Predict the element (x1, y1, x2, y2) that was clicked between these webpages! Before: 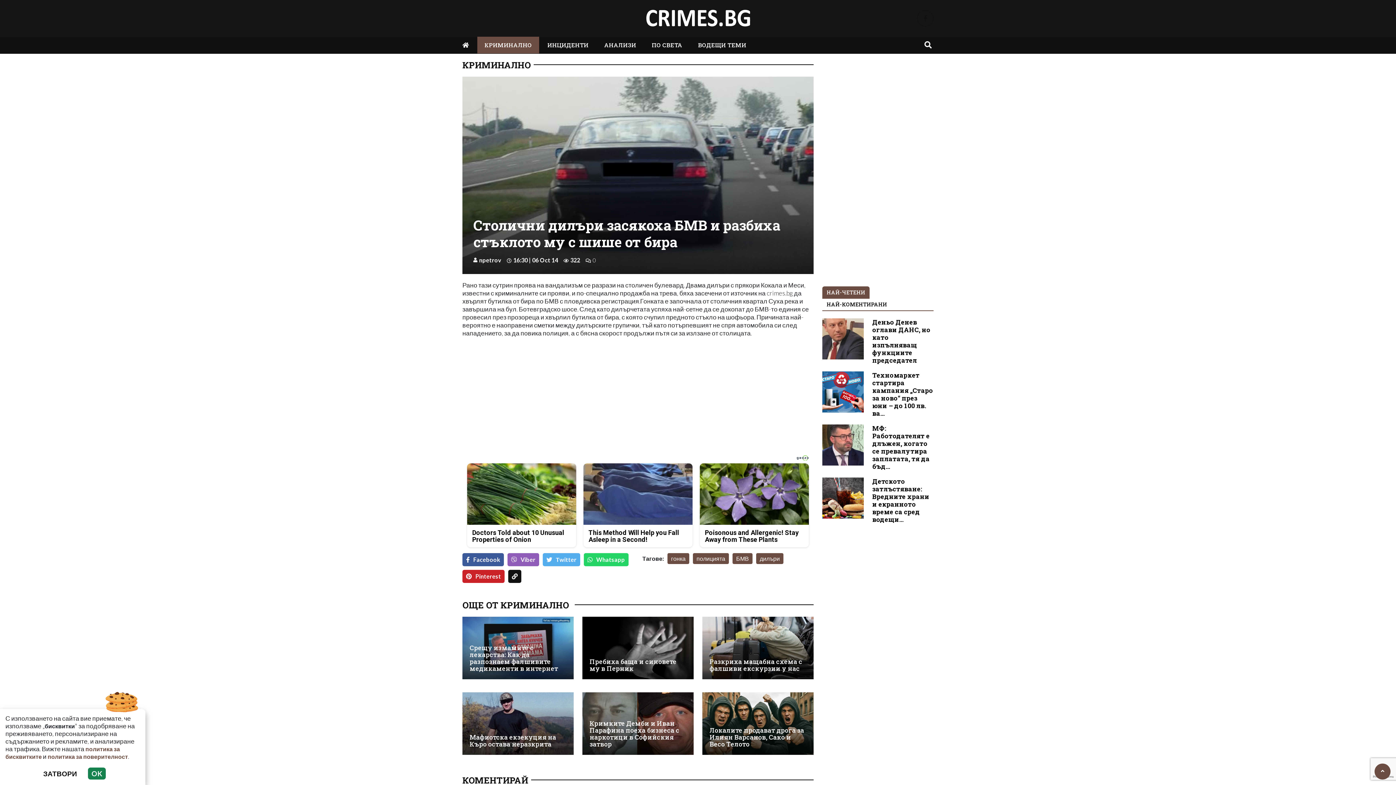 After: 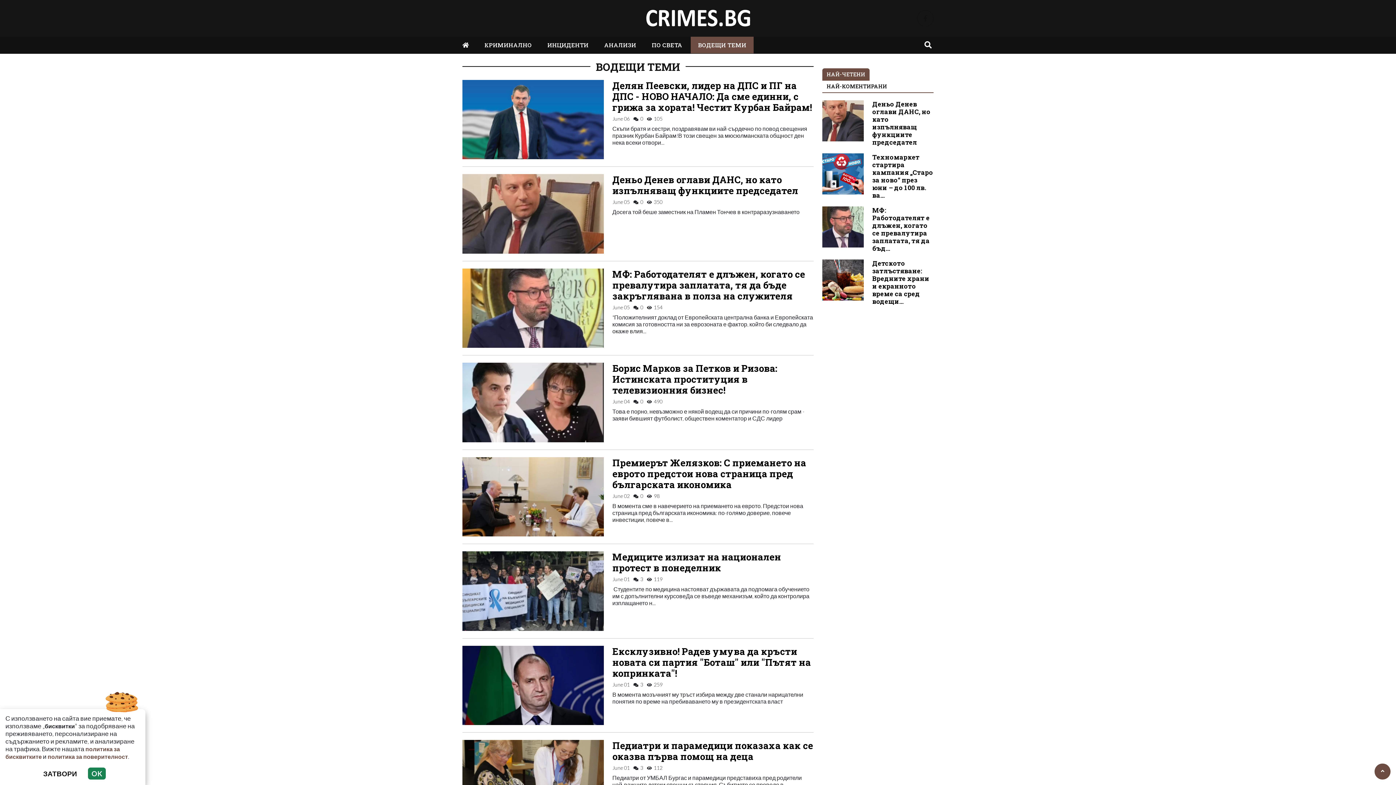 Action: label: ВОДЕЩИ ТЕМИ bbox: (690, 36, 753, 53)